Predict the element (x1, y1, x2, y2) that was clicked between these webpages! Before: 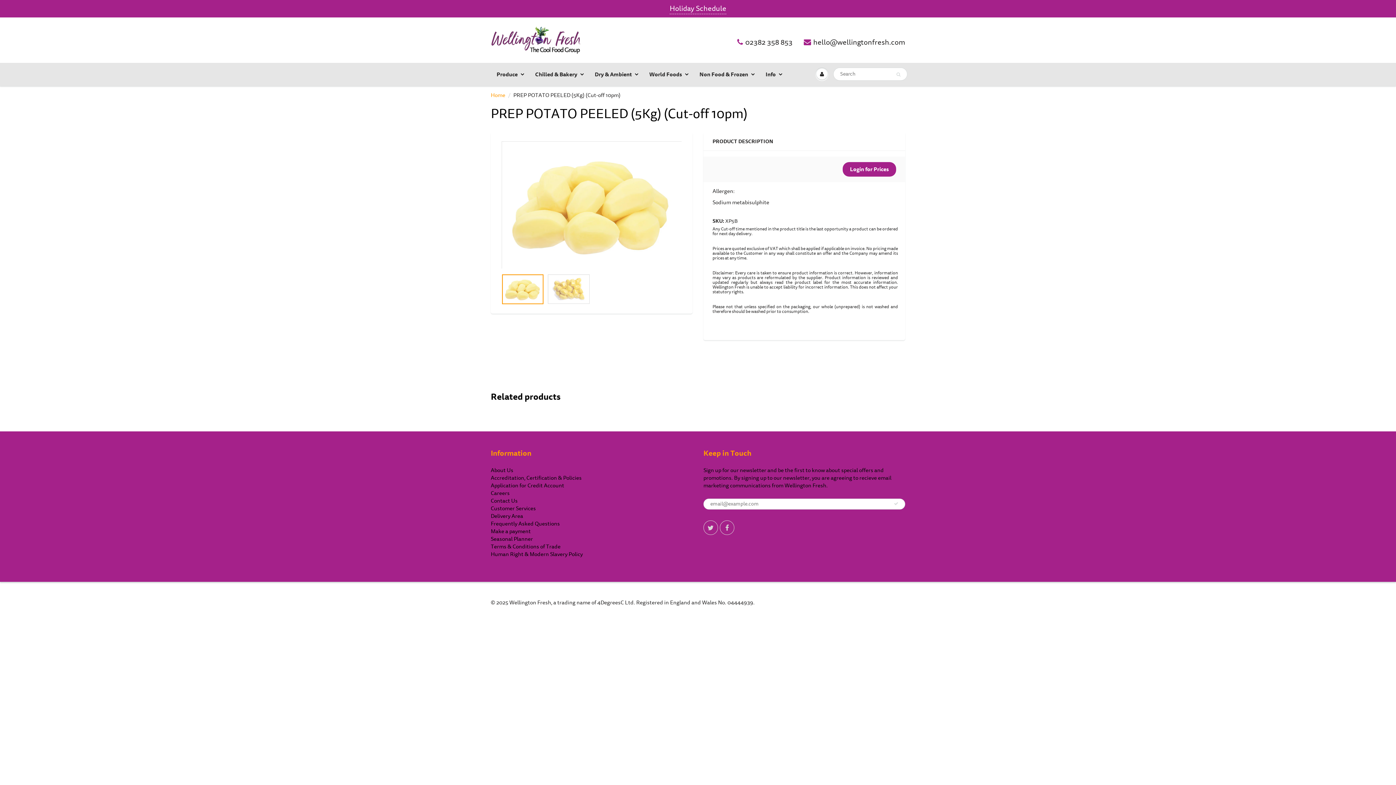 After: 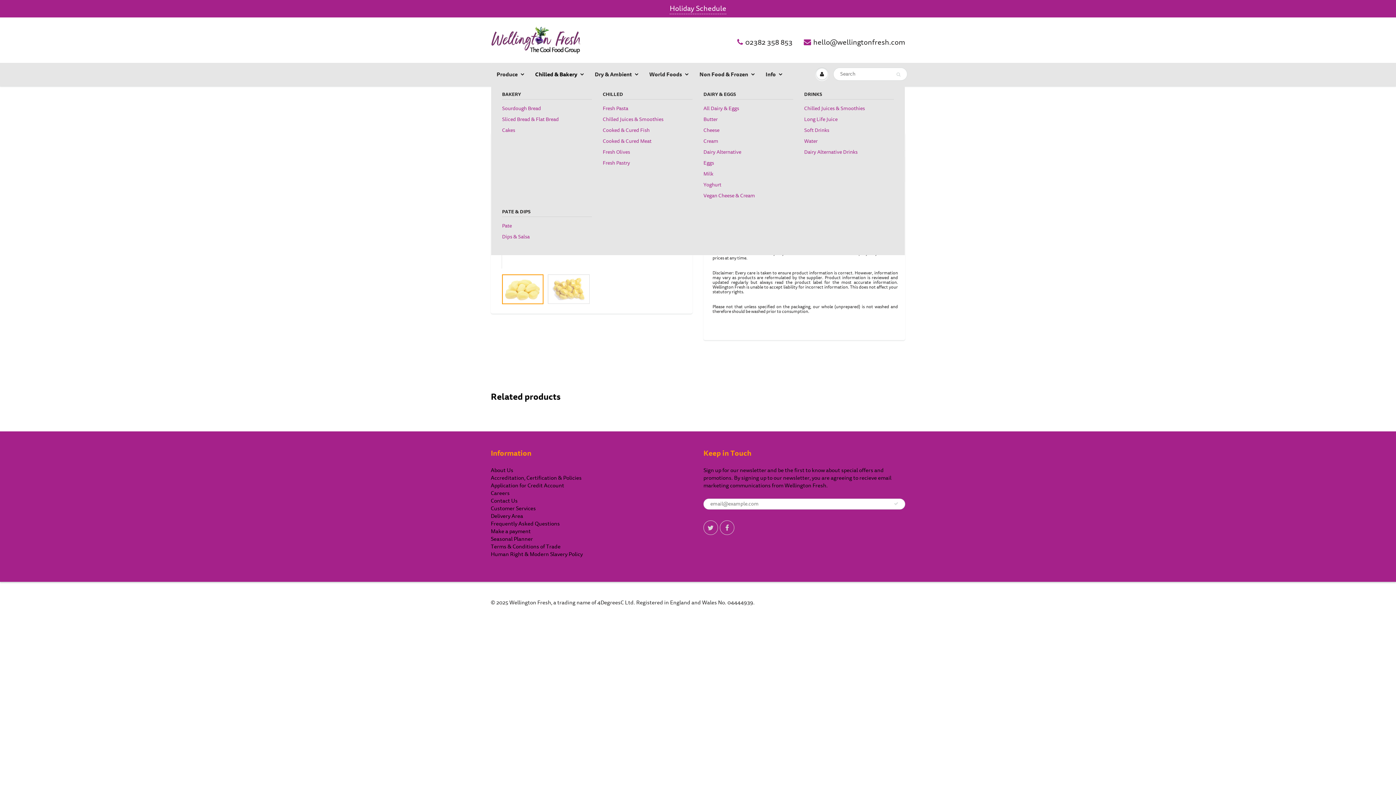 Action: bbox: (529, 63, 589, 85) label: Chilled & Bakery